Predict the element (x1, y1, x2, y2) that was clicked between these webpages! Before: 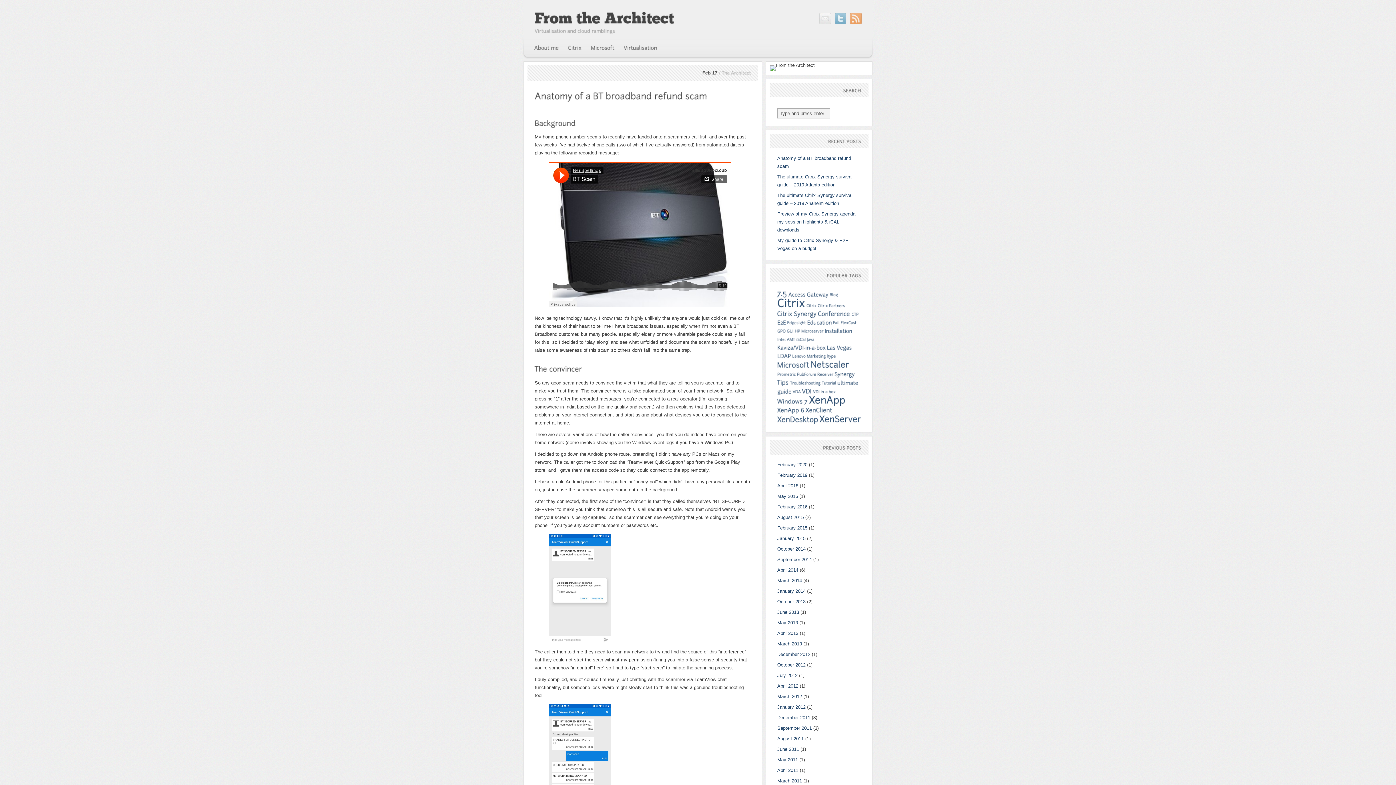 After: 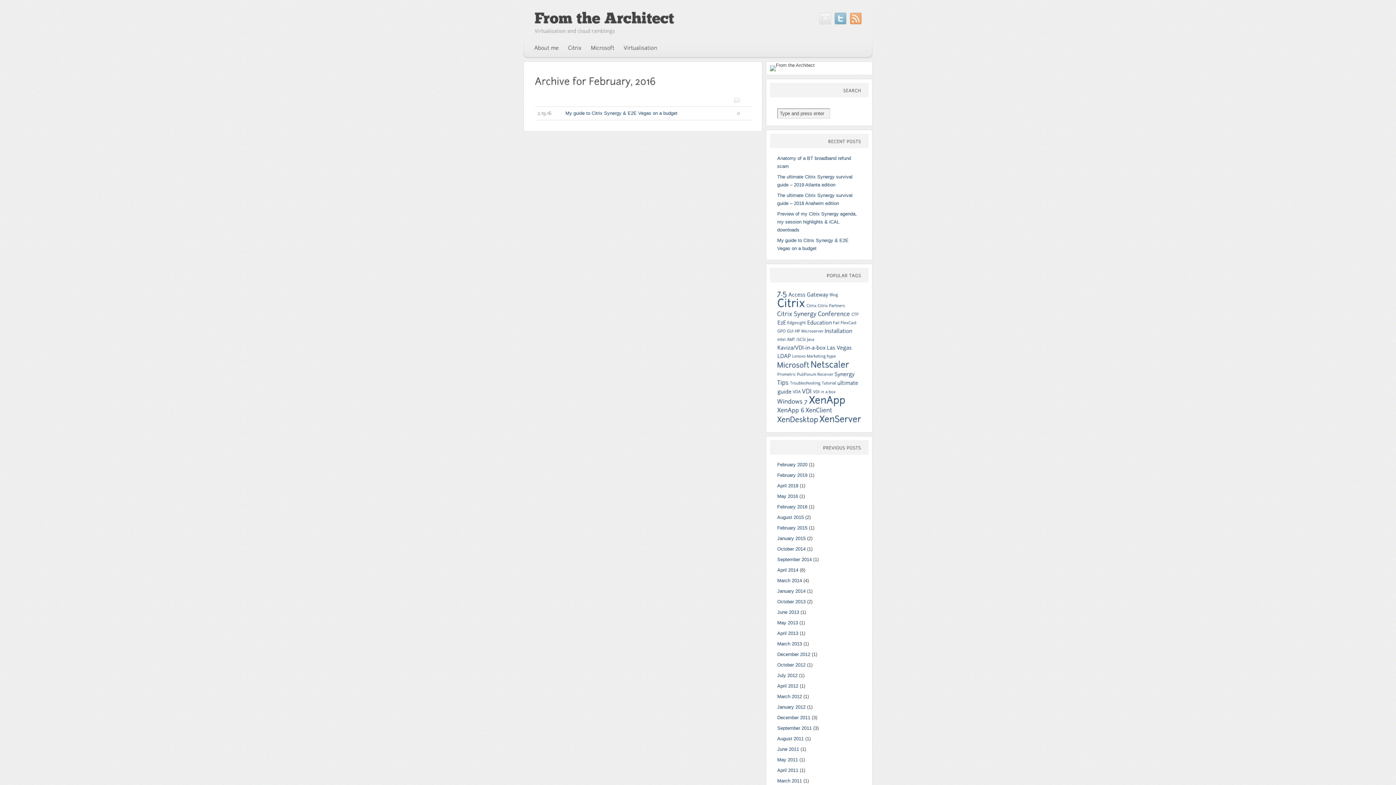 Action: label: February 2016 bbox: (777, 504, 807, 509)